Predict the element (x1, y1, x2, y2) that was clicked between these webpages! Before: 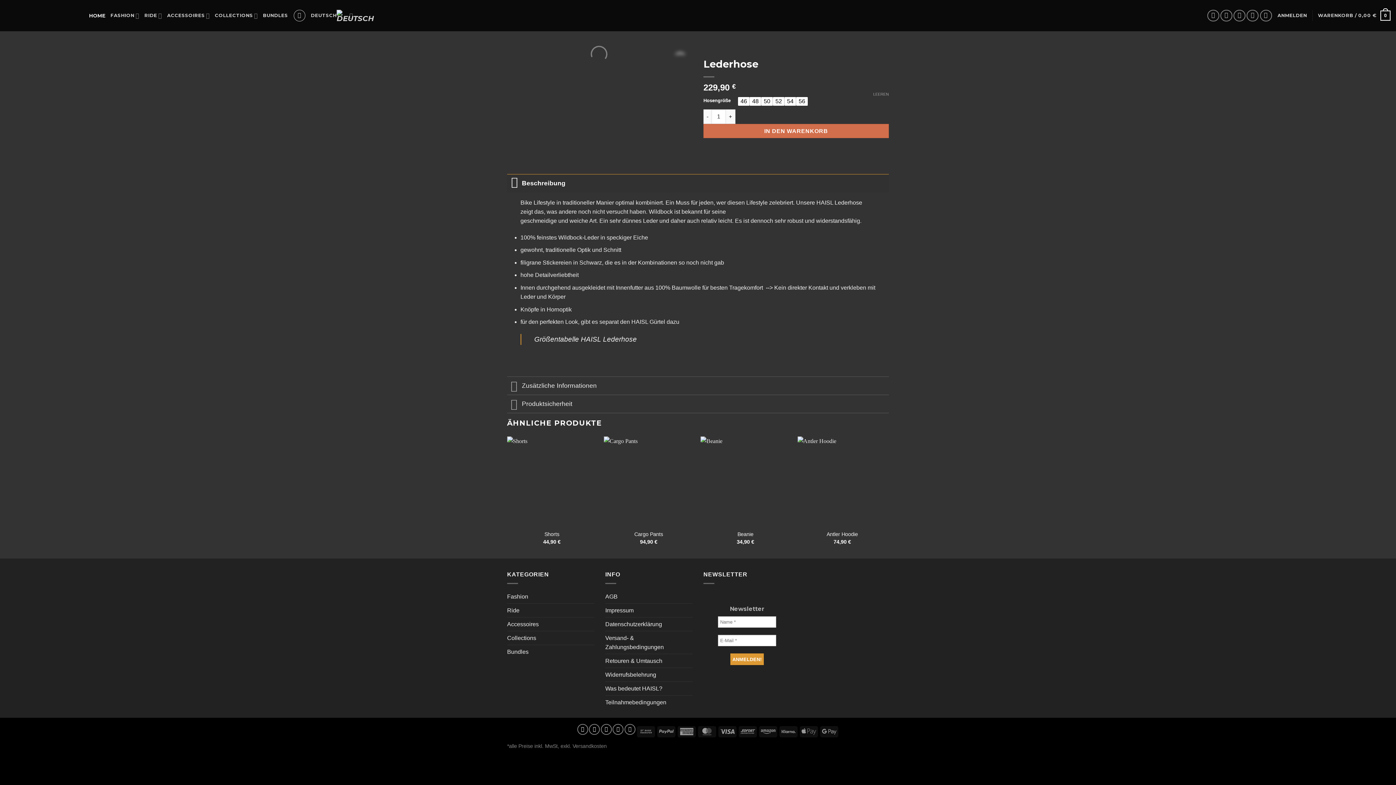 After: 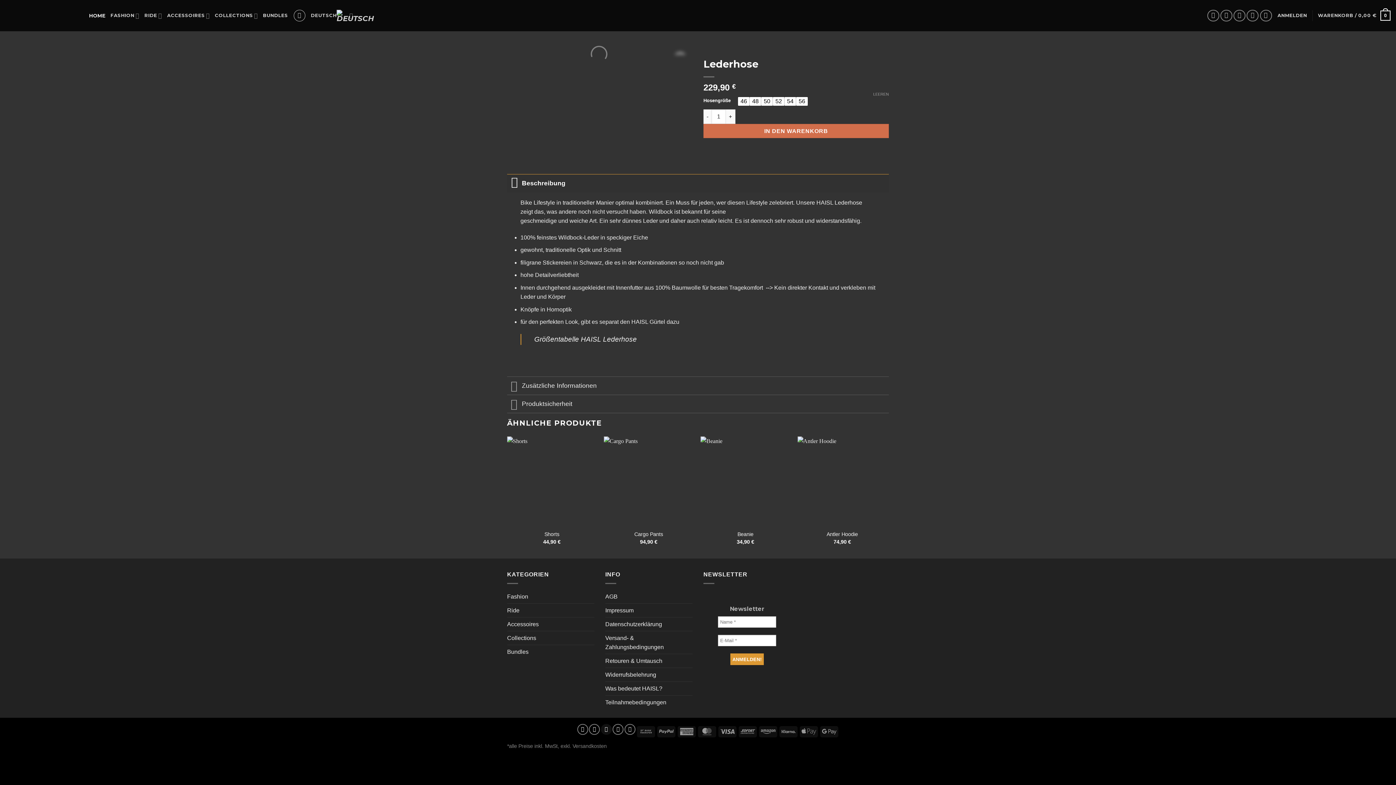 Action: label: Auf Tiktok folgen bbox: (601, 724, 611, 735)